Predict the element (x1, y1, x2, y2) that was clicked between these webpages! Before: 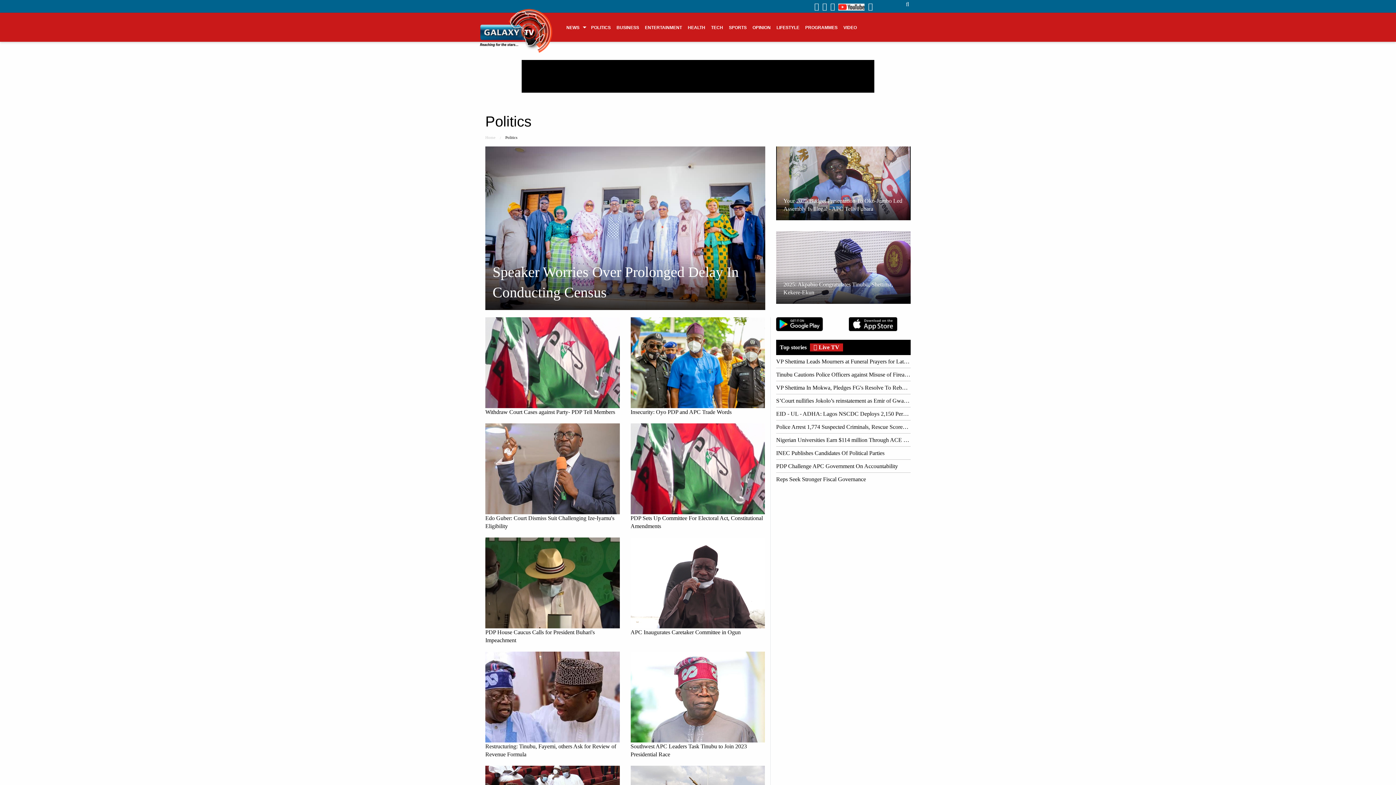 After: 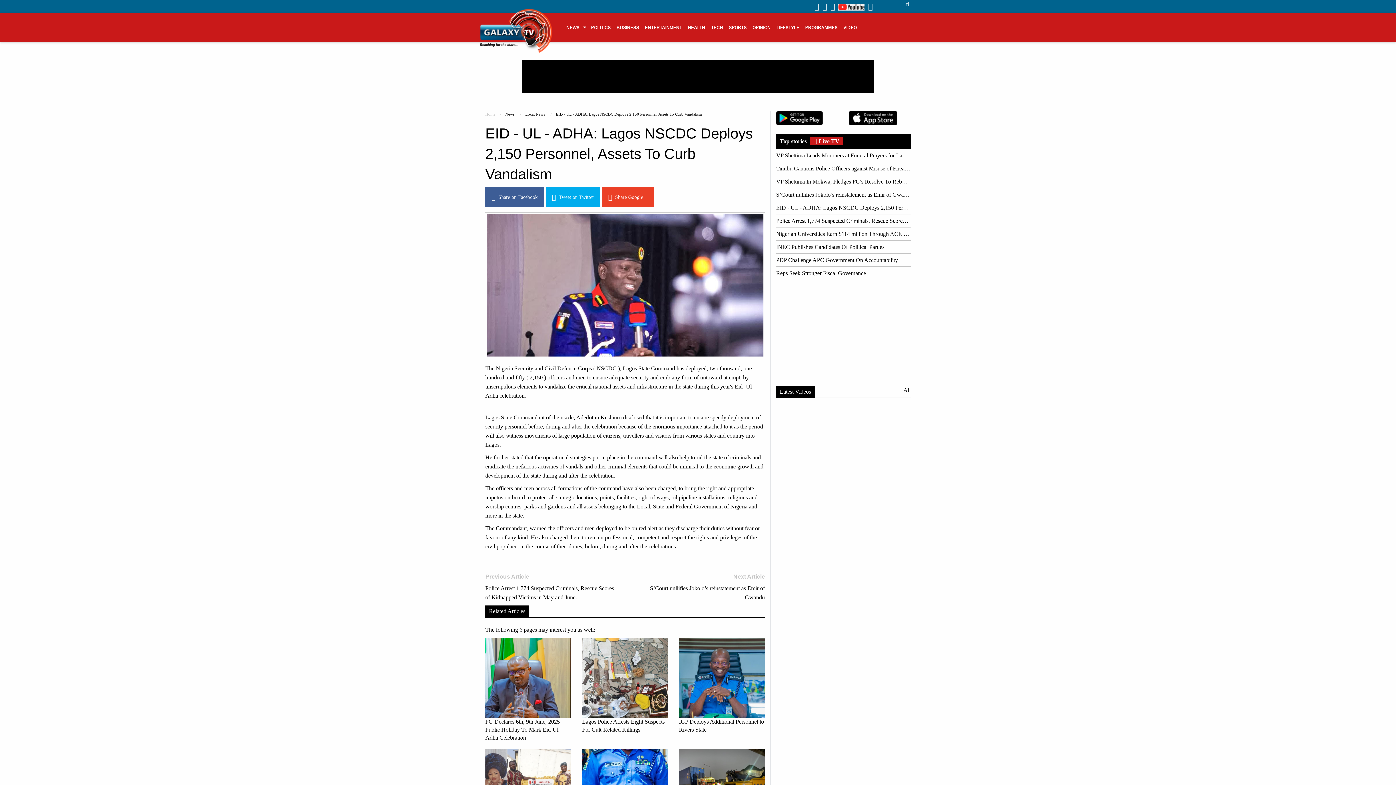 Action: bbox: (776, 409, 910, 418) label: EID - UL - ADHA: Lagos NSCDC Deploys 2,150 Personnel, Assets To Curb Vandalism